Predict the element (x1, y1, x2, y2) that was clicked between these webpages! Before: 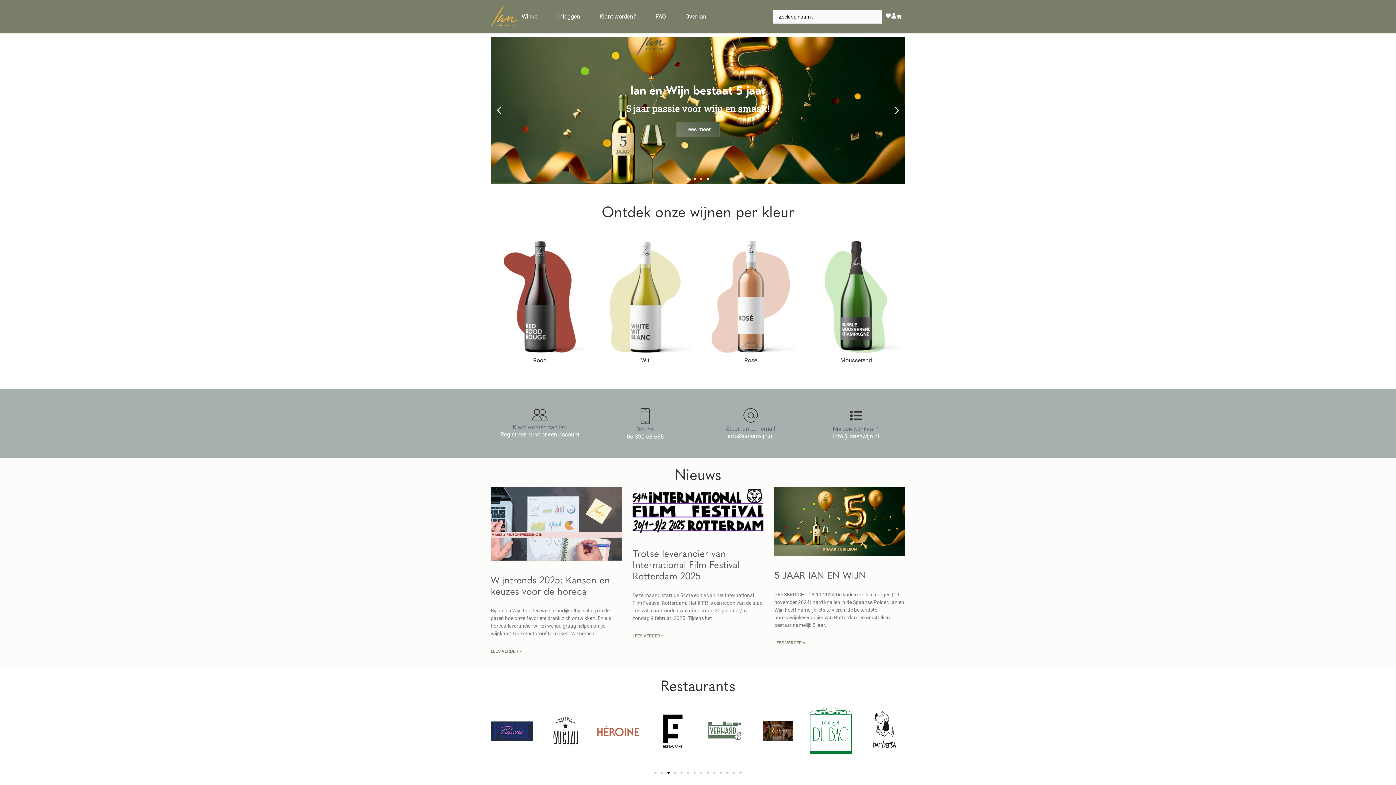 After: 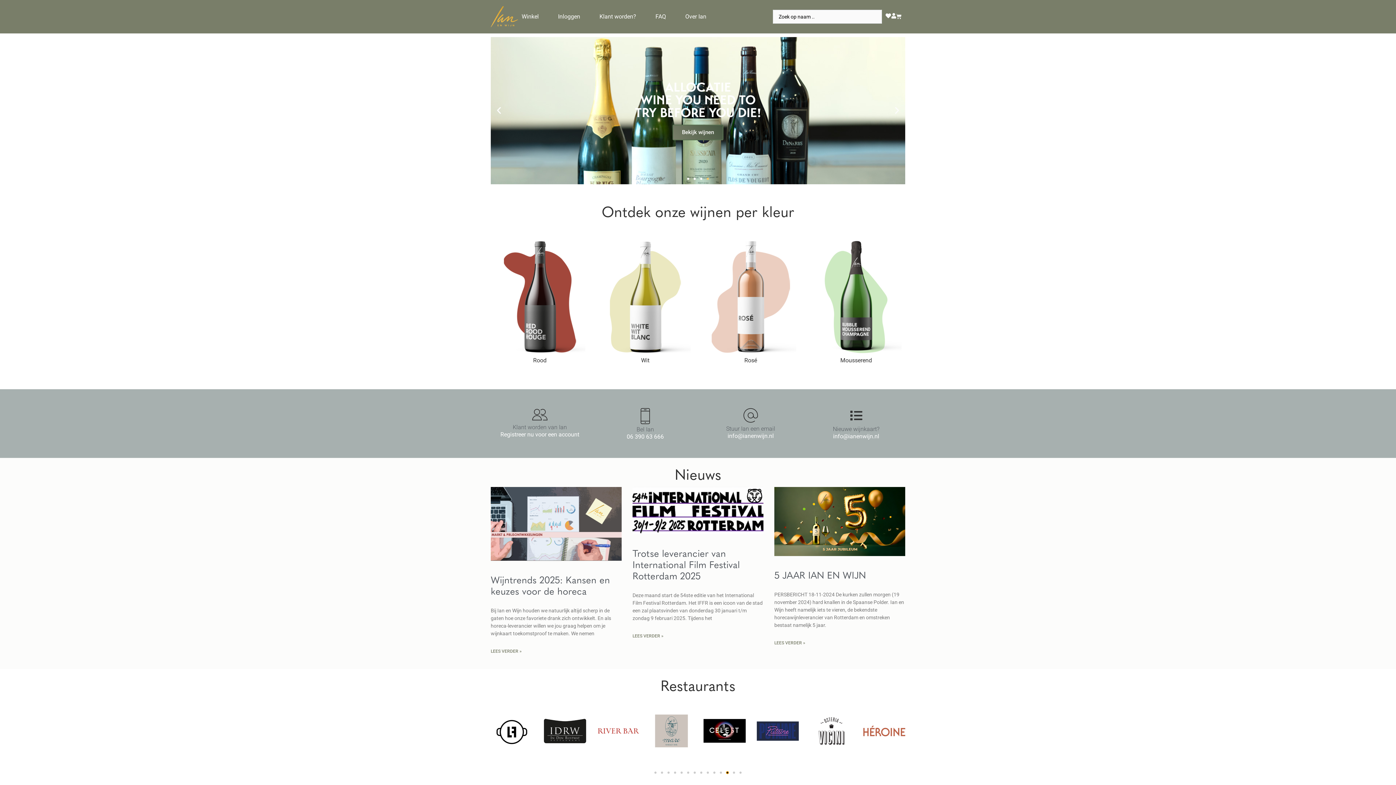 Action: label: Go to slide 12 bbox: (726, 772, 728, 774)